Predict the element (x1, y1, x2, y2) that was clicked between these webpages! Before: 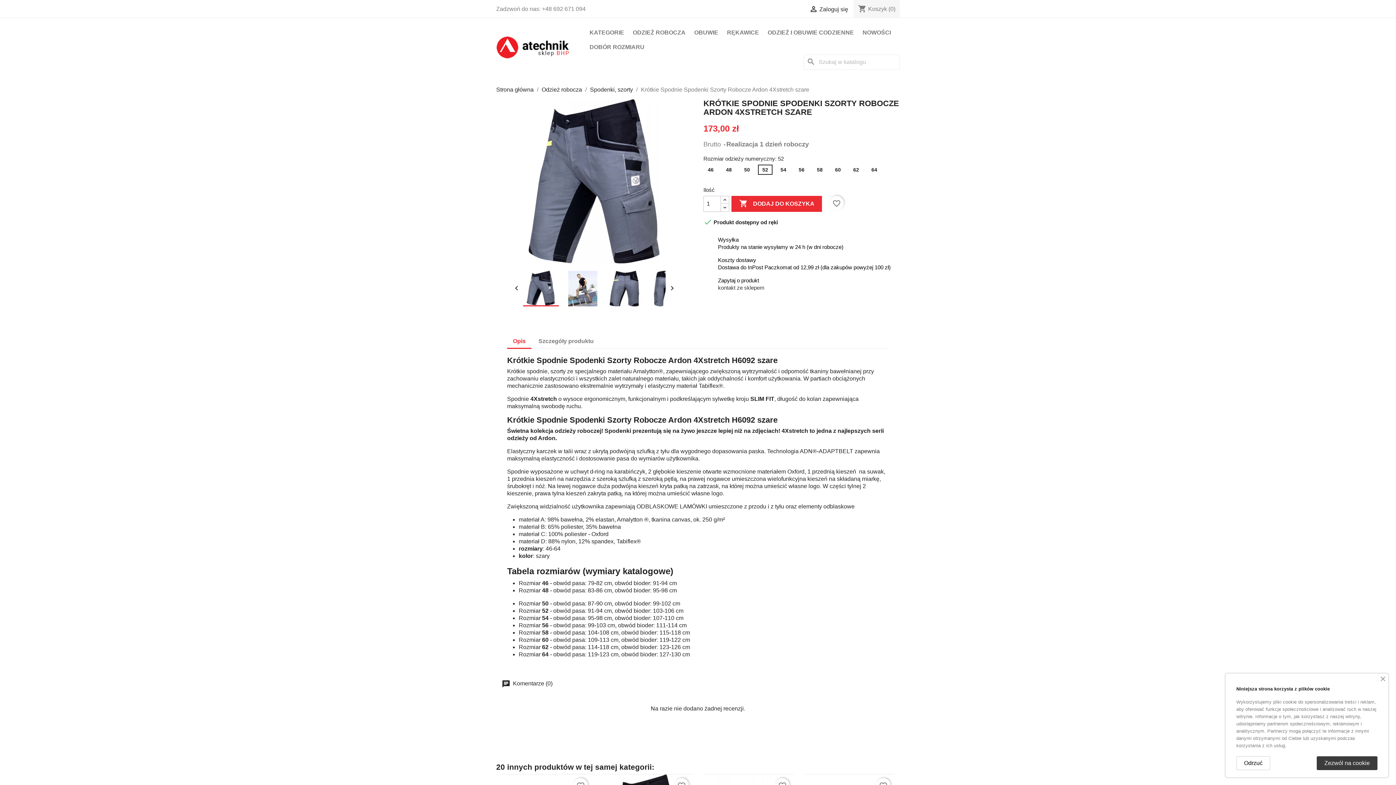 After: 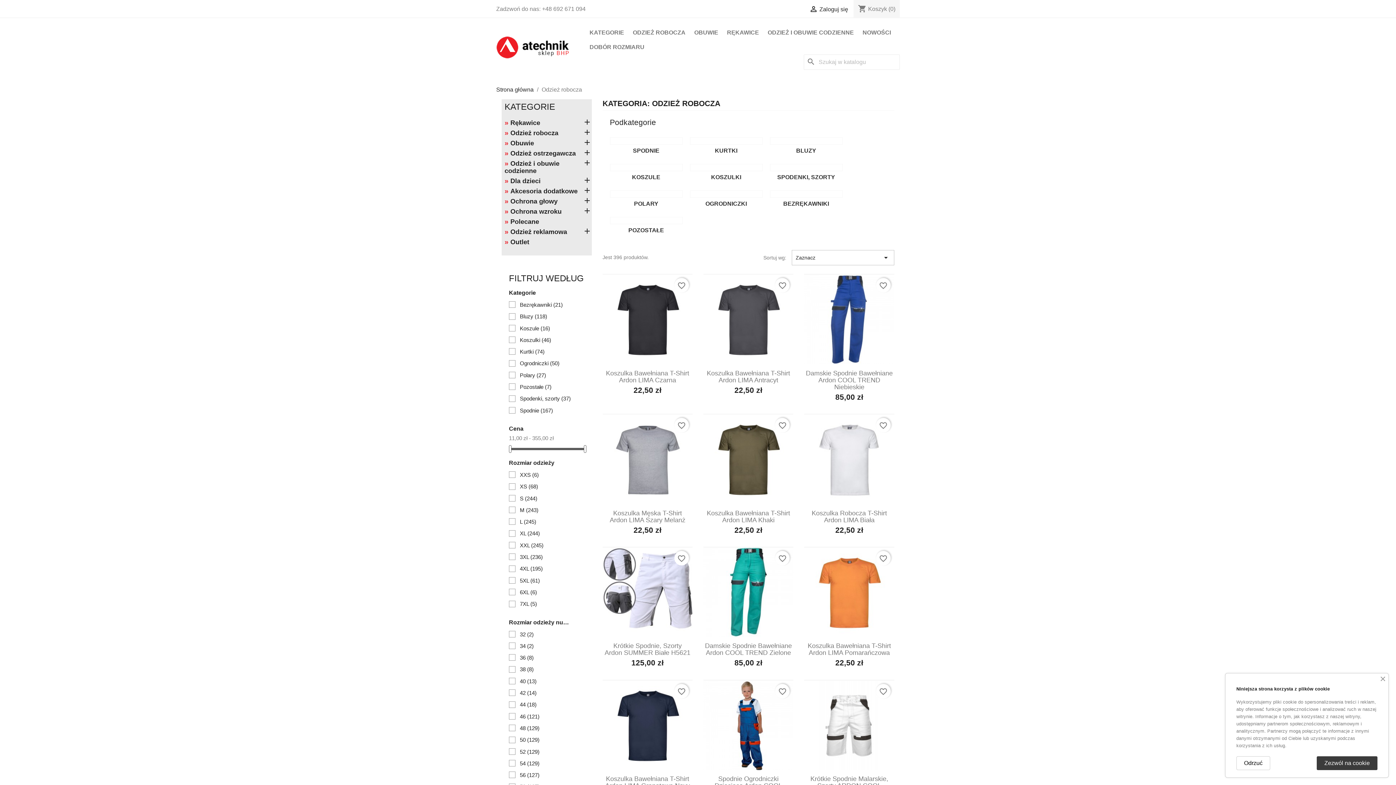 Action: bbox: (541, 86, 582, 92) label: Odzież robocza